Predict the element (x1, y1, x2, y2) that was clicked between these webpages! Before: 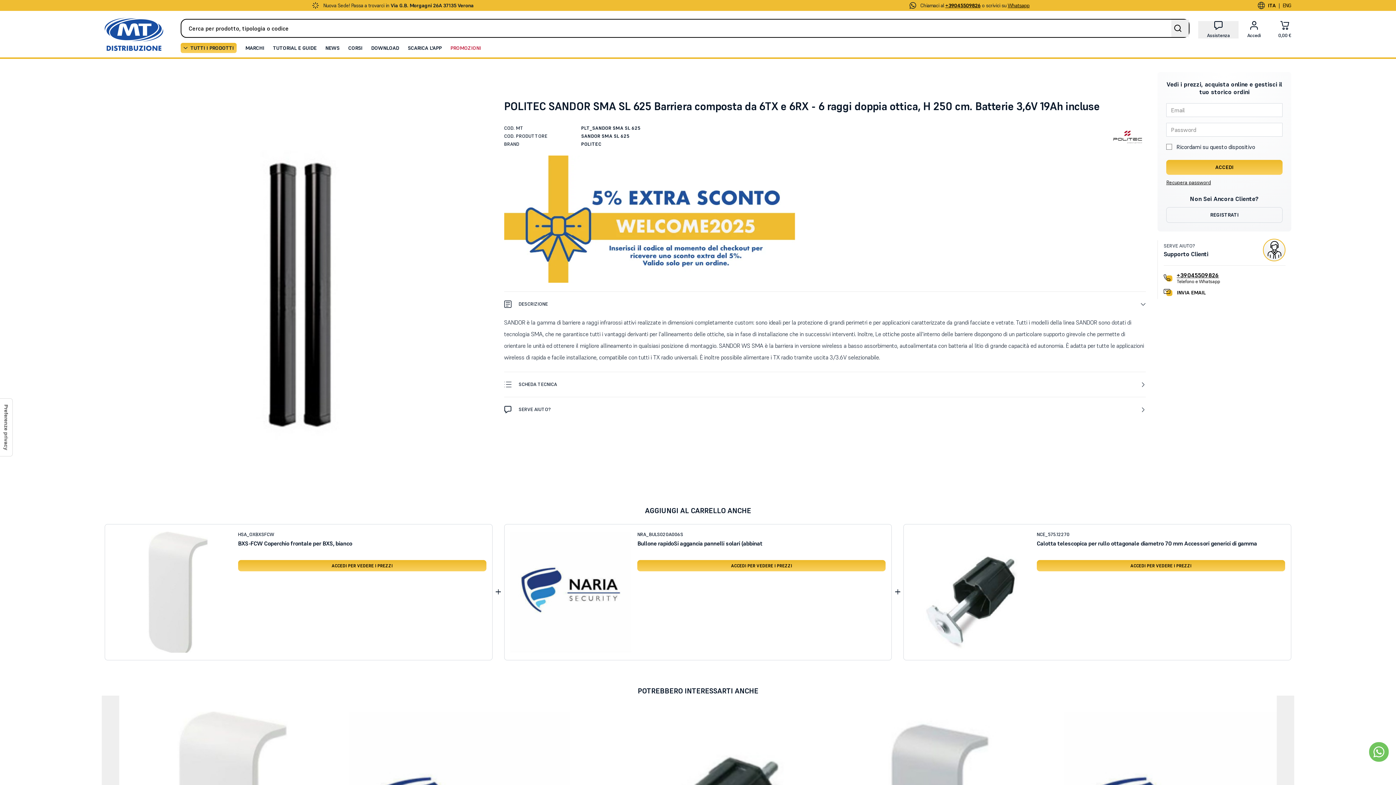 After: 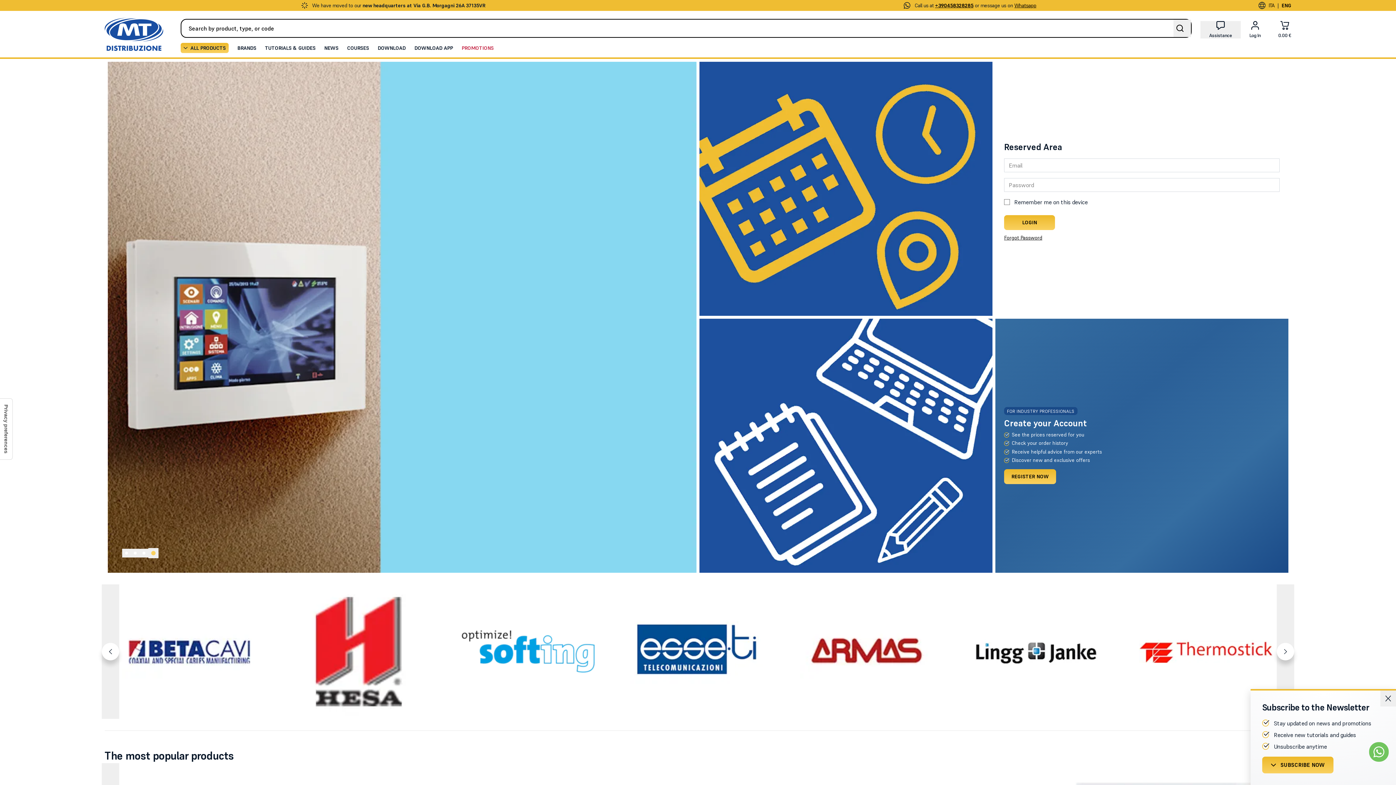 Action: label: ENG bbox: (1280, 2, 1294, 9)